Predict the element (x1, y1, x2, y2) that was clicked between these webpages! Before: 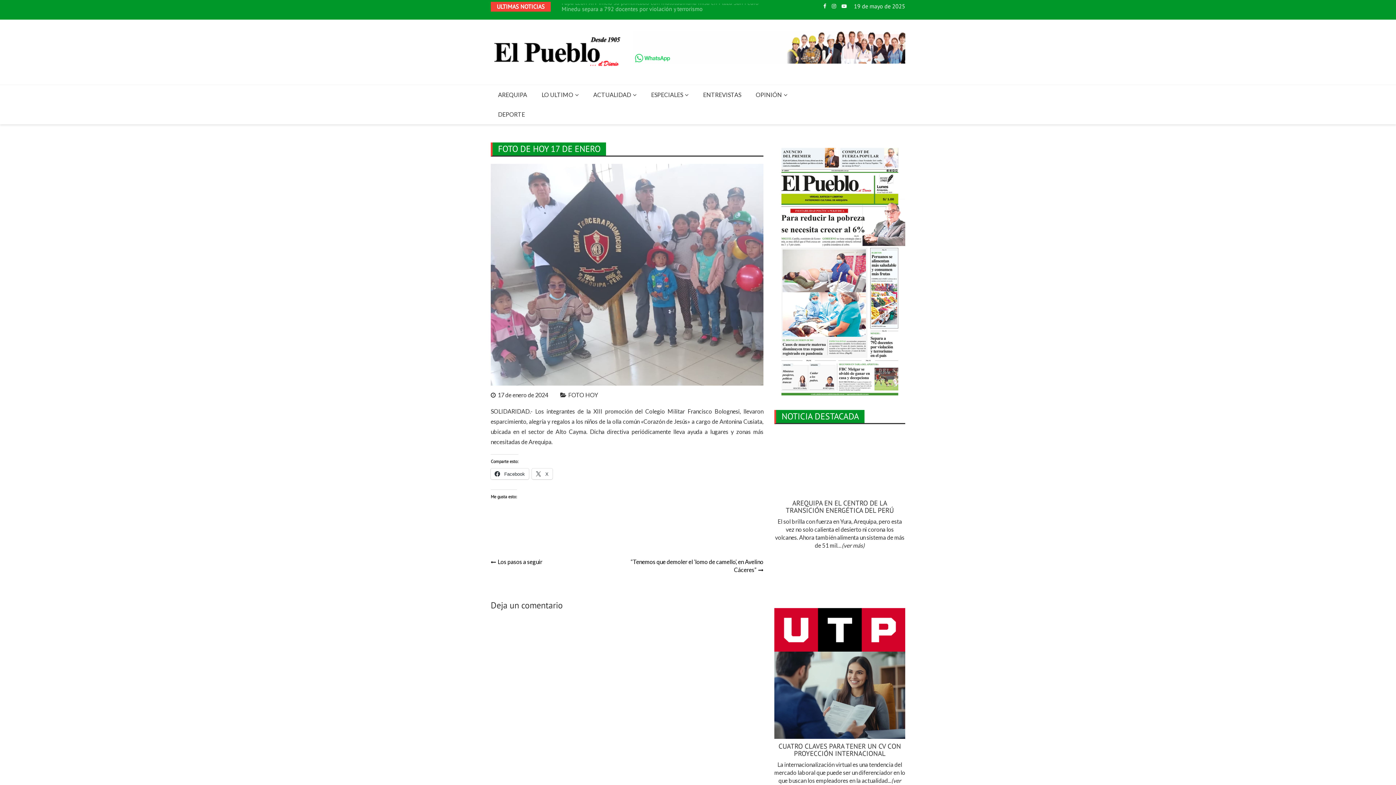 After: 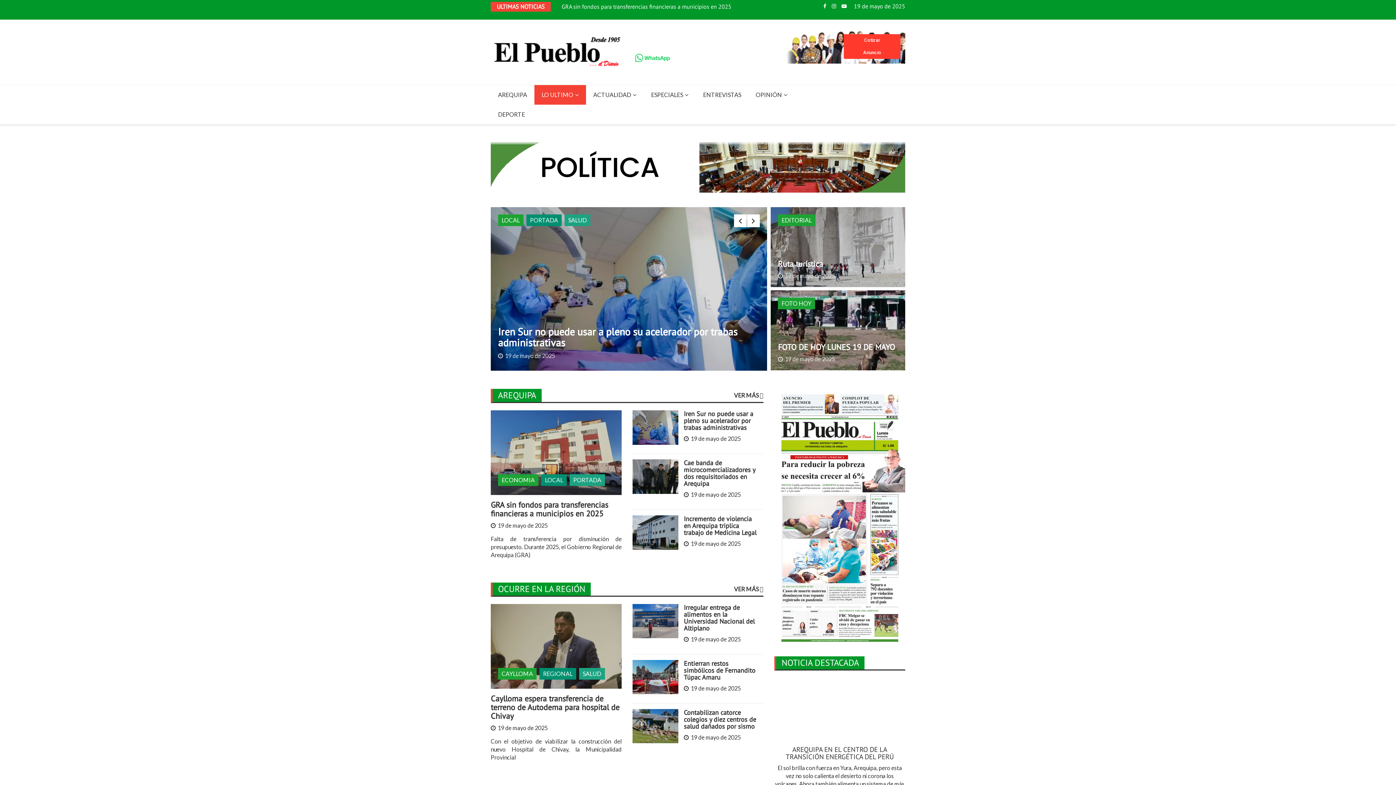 Action: bbox: (490, 30, 621, 73)